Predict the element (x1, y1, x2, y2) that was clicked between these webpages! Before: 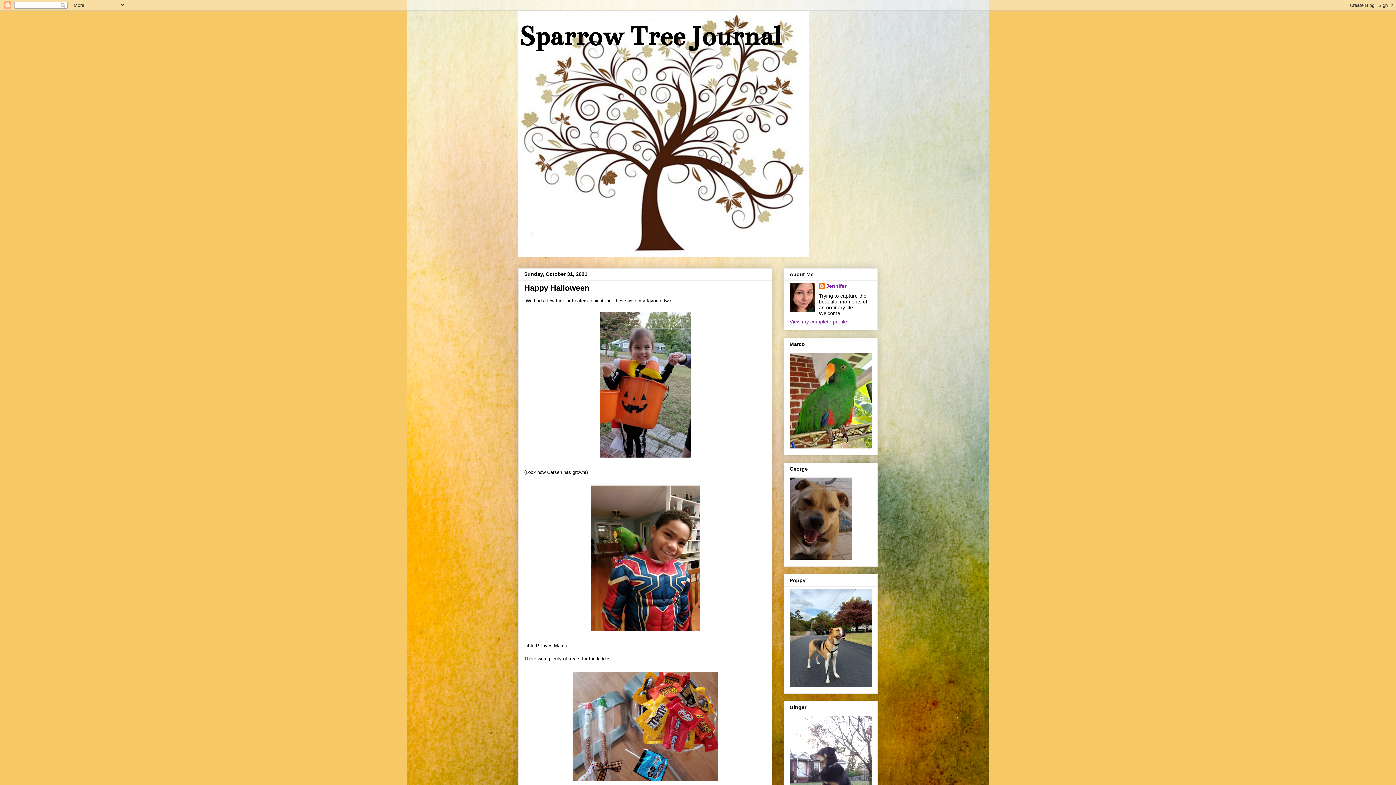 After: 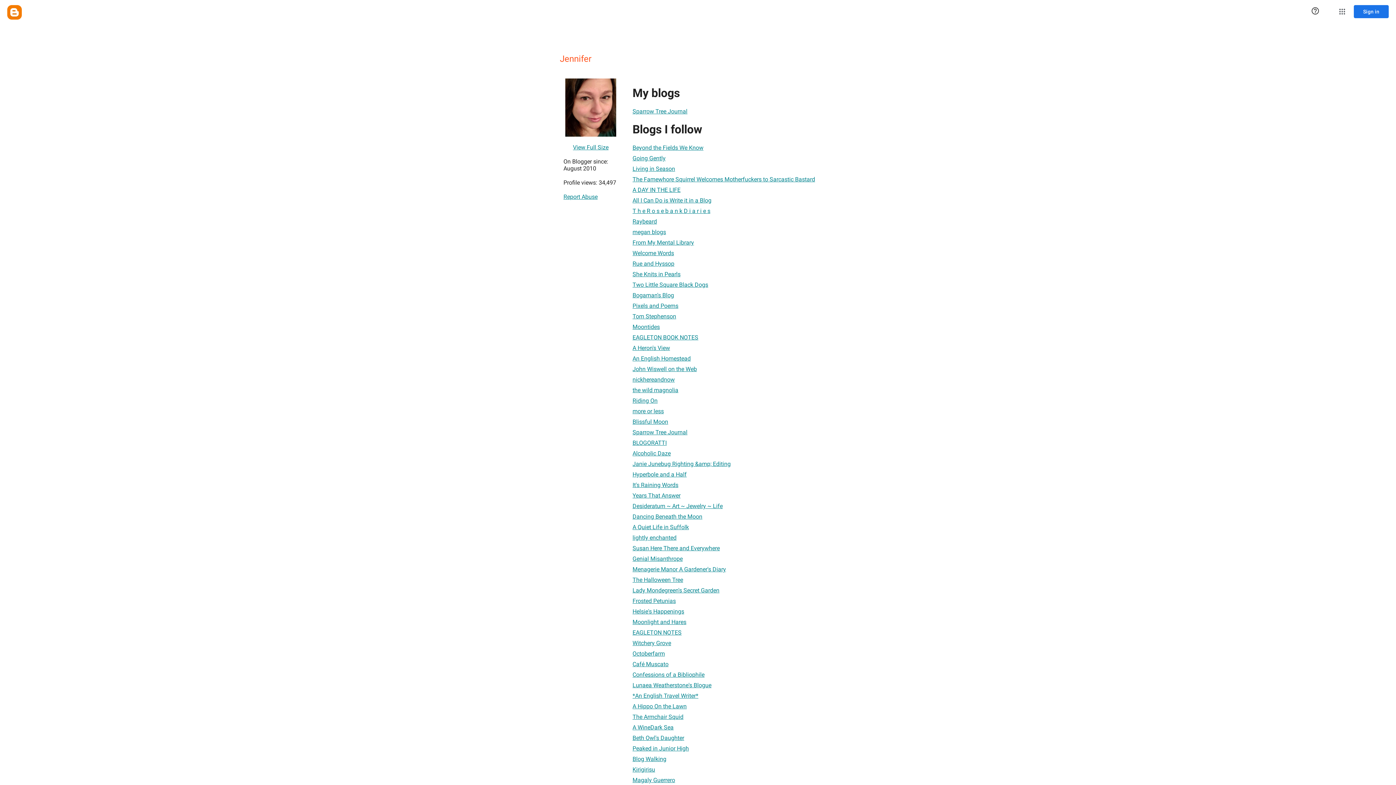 Action: bbox: (819, 283, 846, 290) label: Jennifer